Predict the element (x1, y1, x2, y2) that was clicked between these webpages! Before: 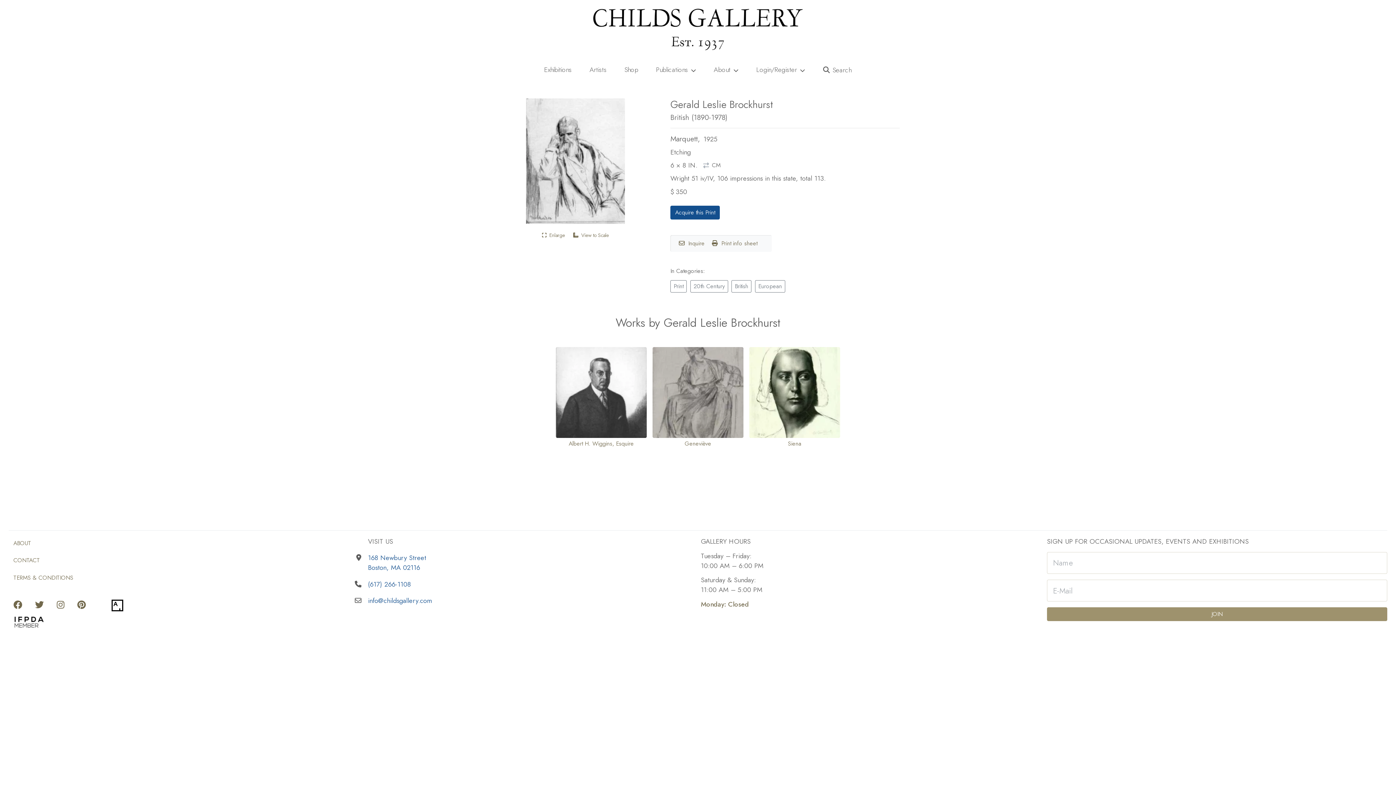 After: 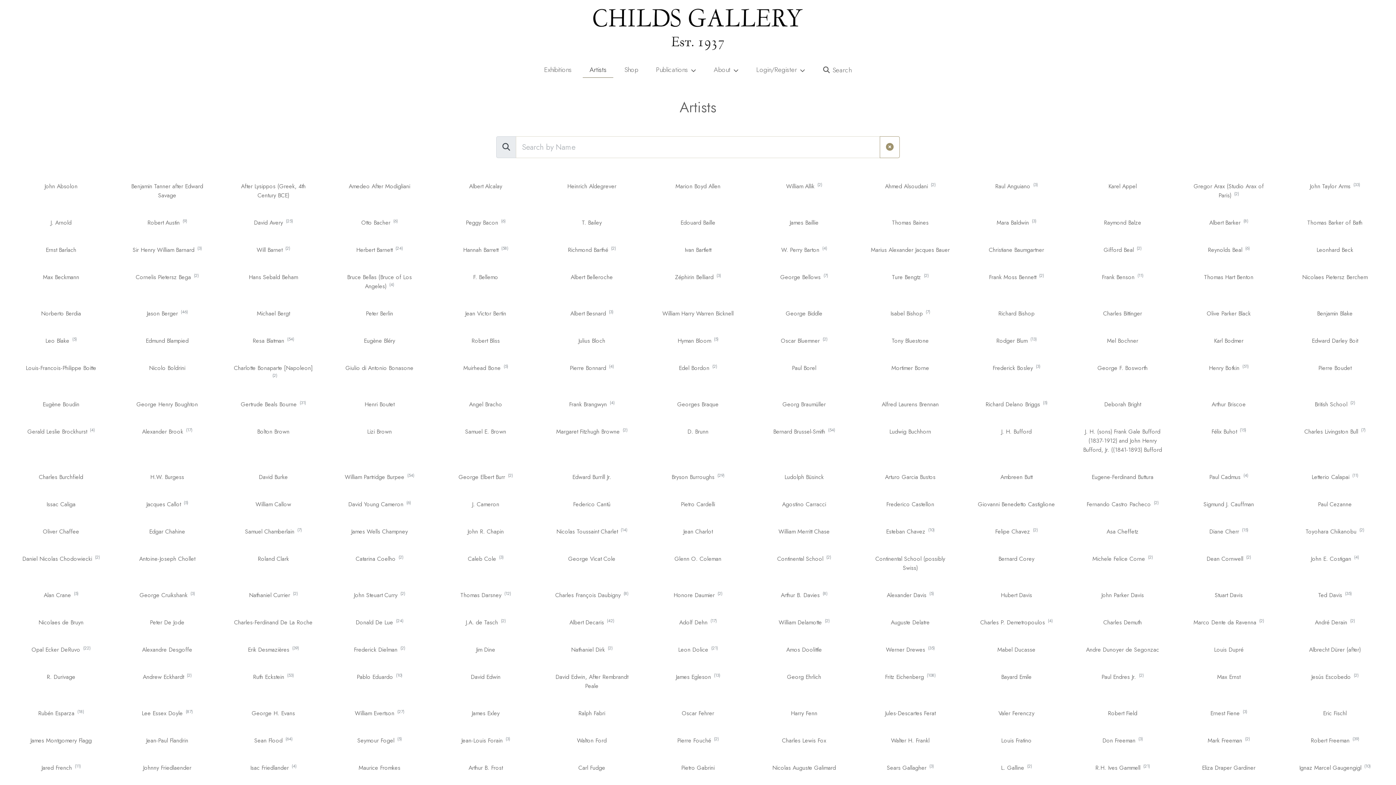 Action: bbox: (583, 61, 613, 77) label: Artists